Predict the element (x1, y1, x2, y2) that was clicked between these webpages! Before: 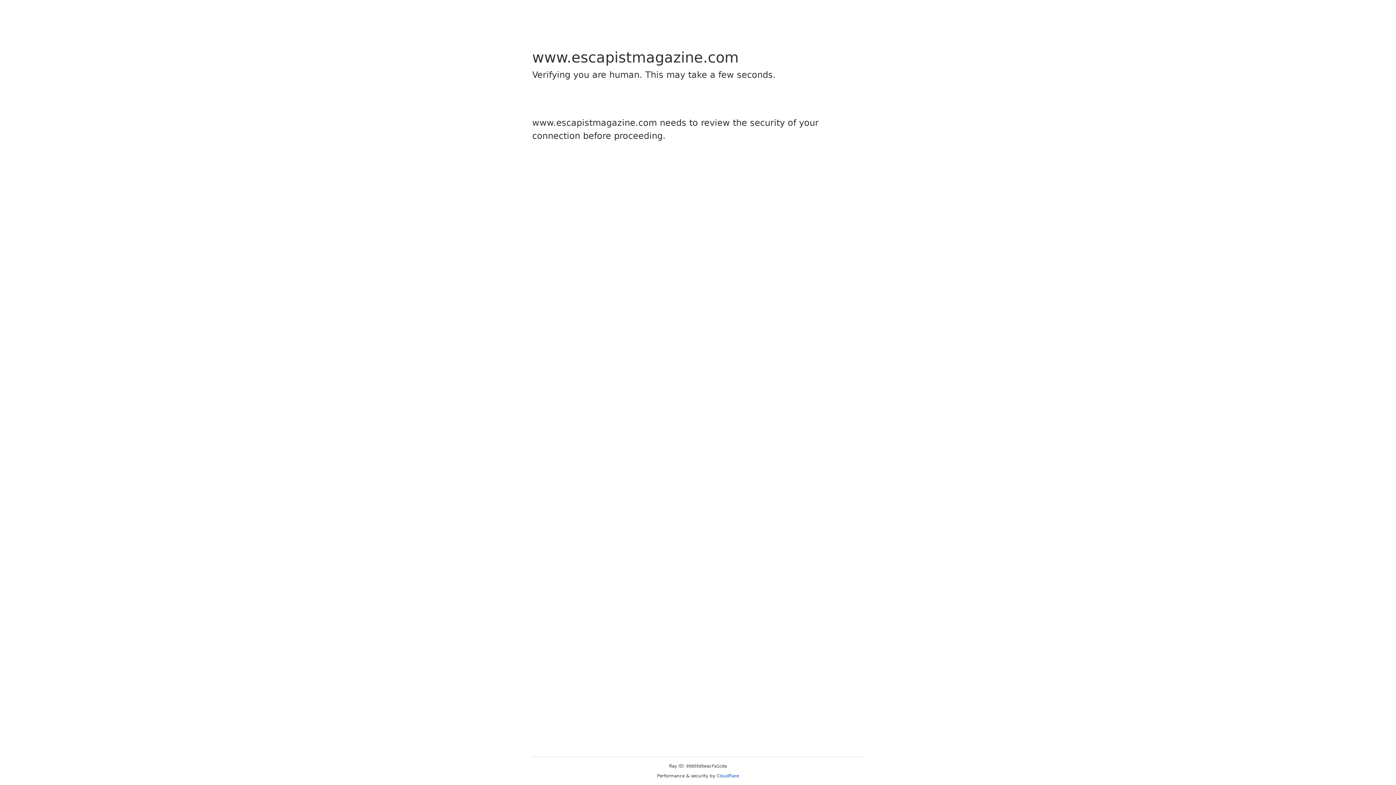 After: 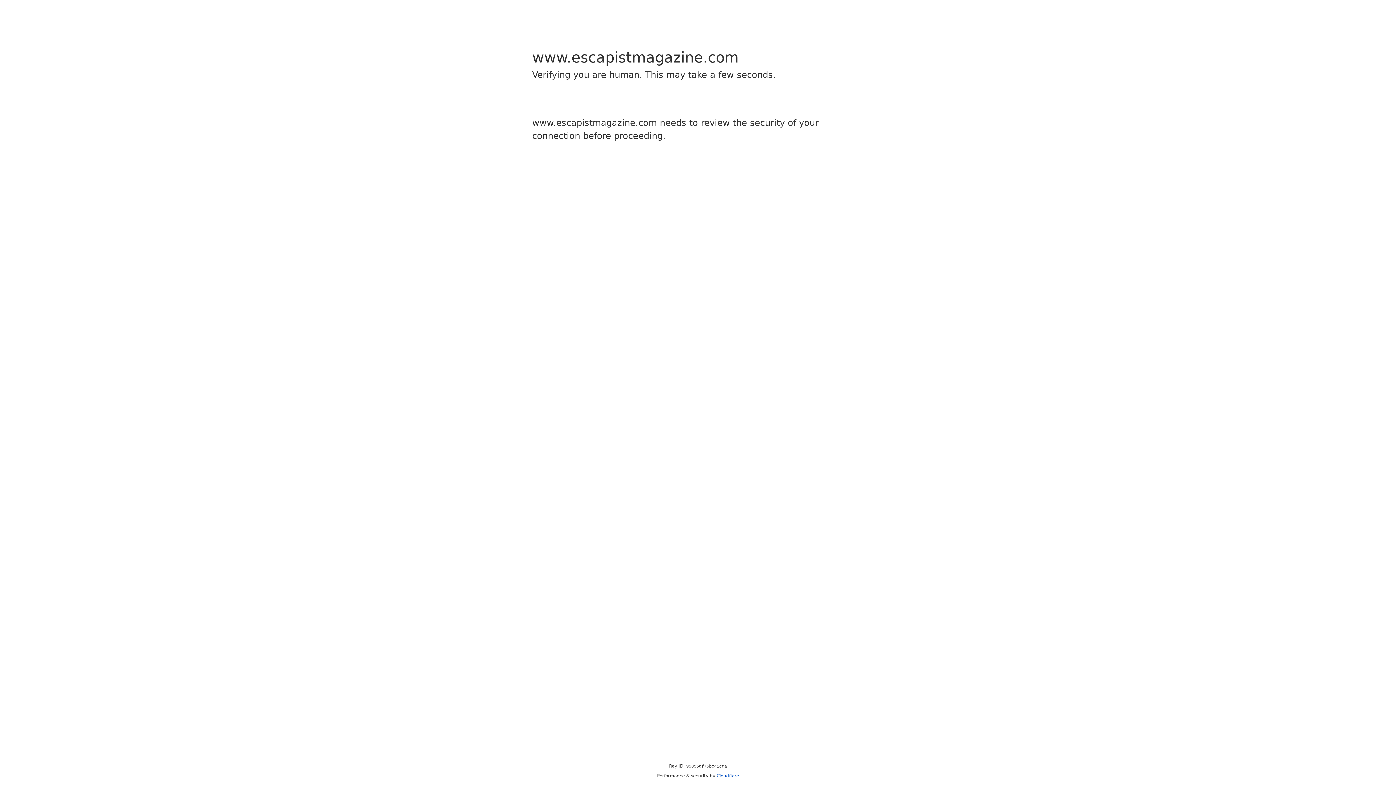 Action: bbox: (716, 773, 739, 778) label: Cloudflare